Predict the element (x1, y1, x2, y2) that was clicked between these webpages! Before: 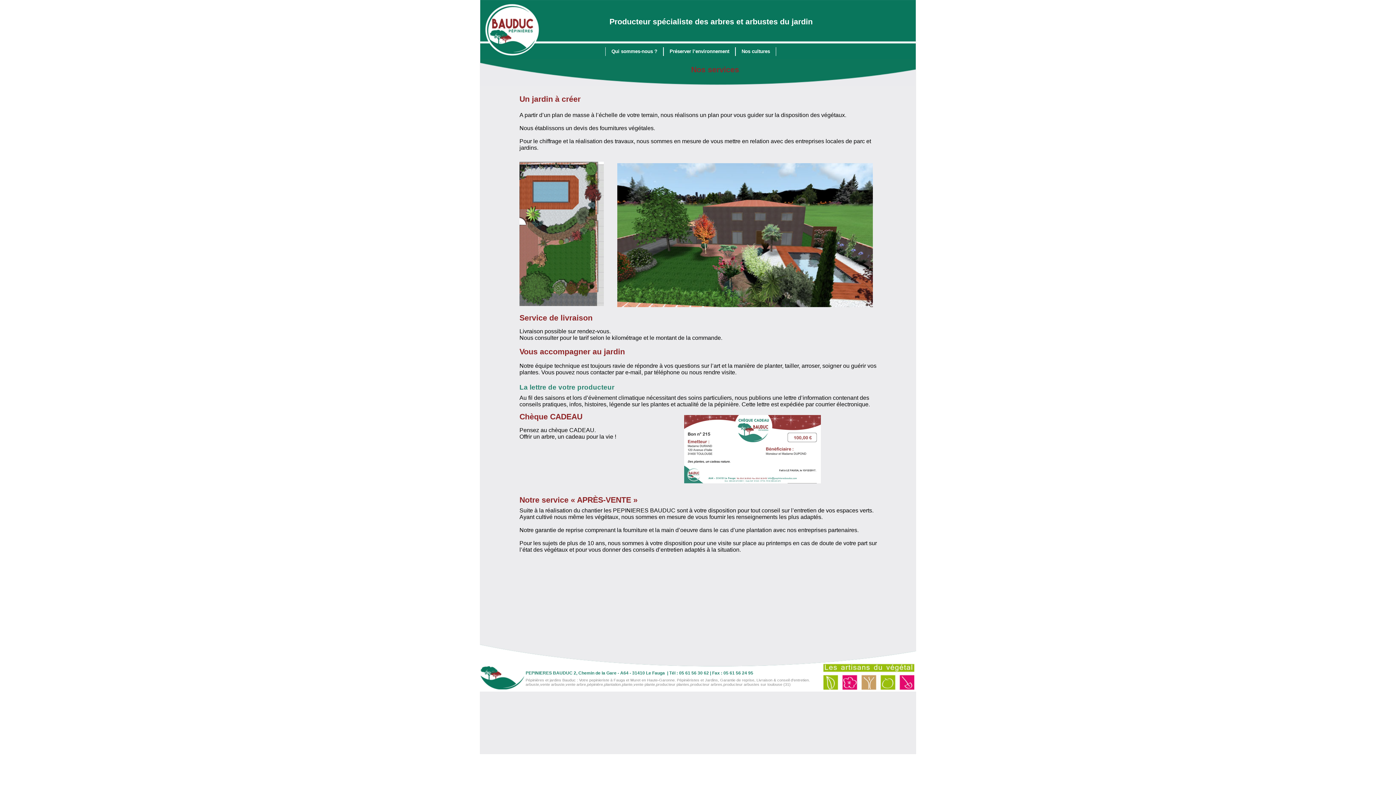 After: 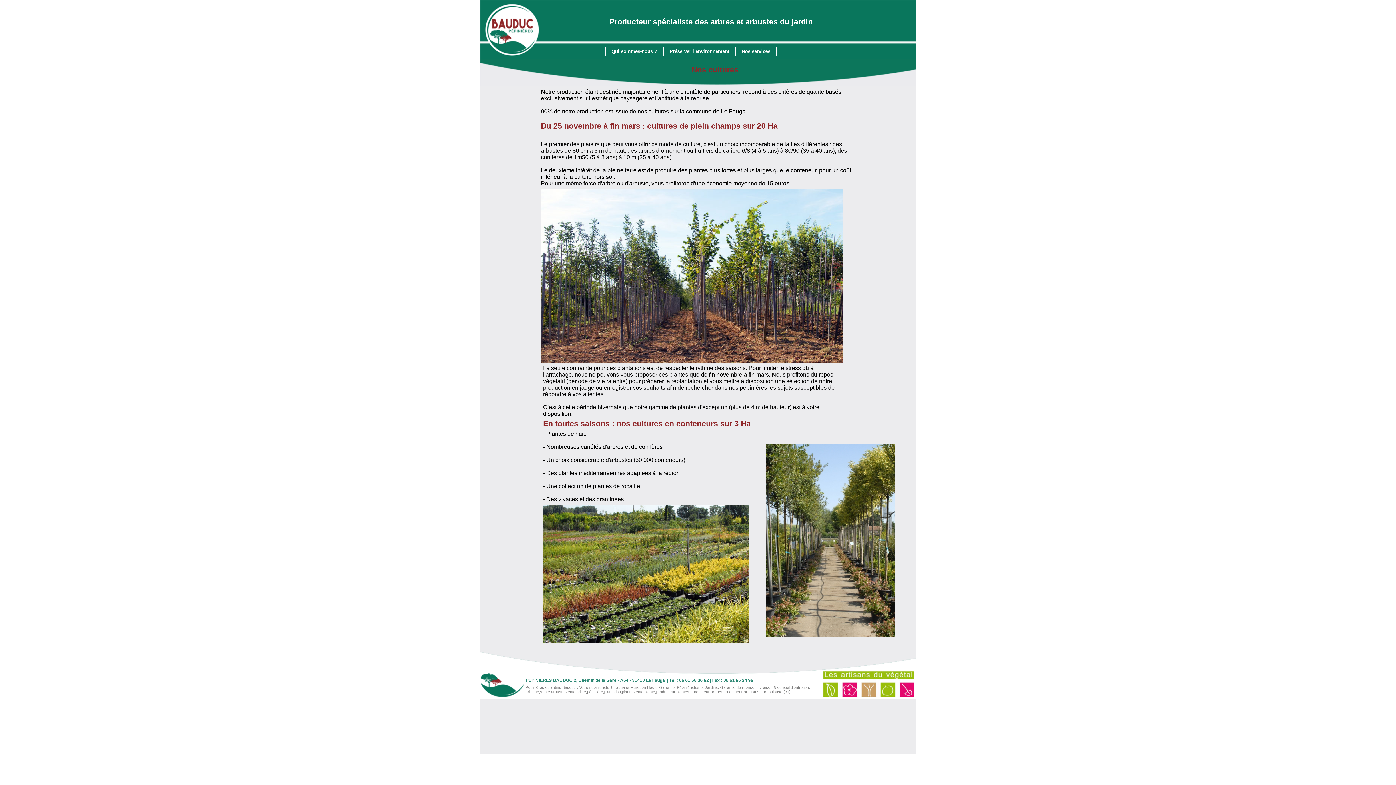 Action: bbox: (735, 47, 776, 56) label: Nos cultures